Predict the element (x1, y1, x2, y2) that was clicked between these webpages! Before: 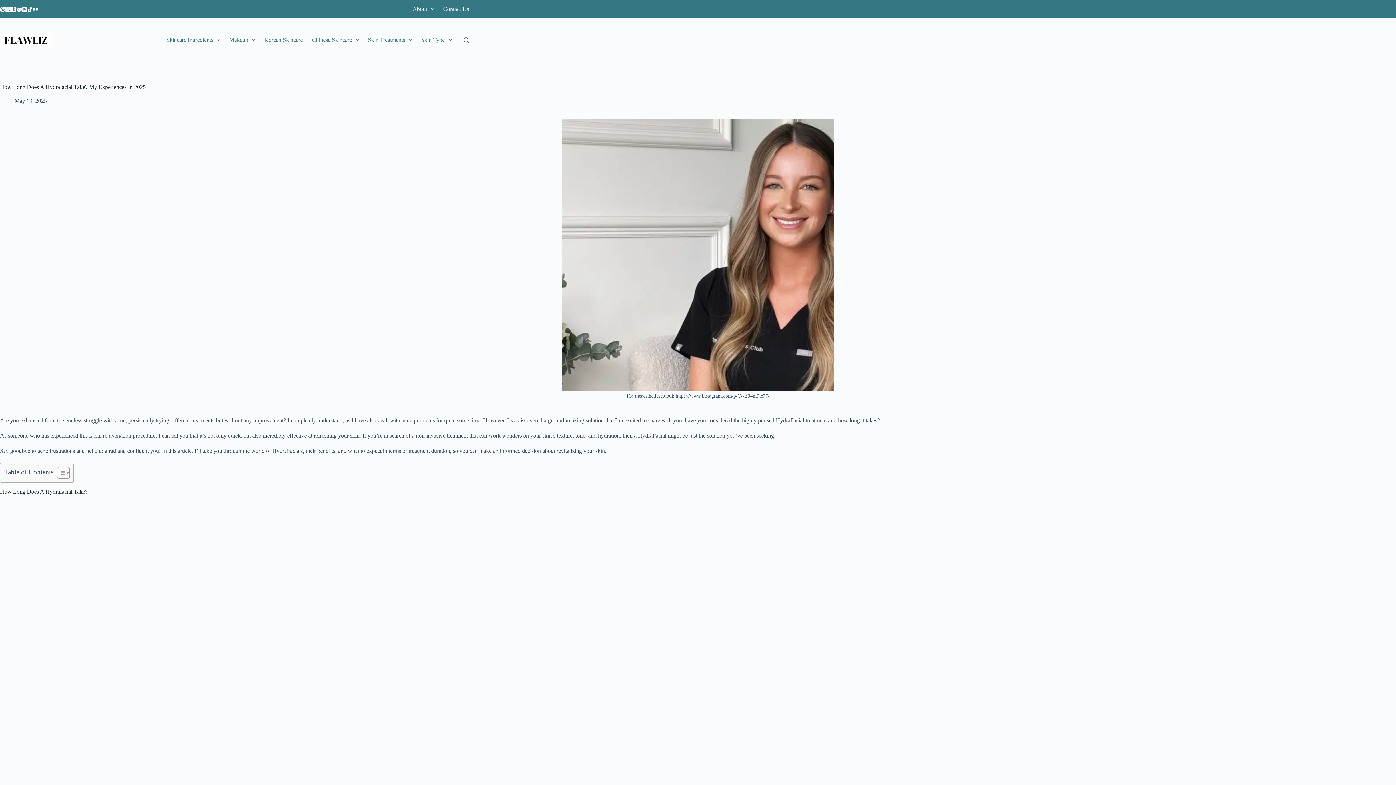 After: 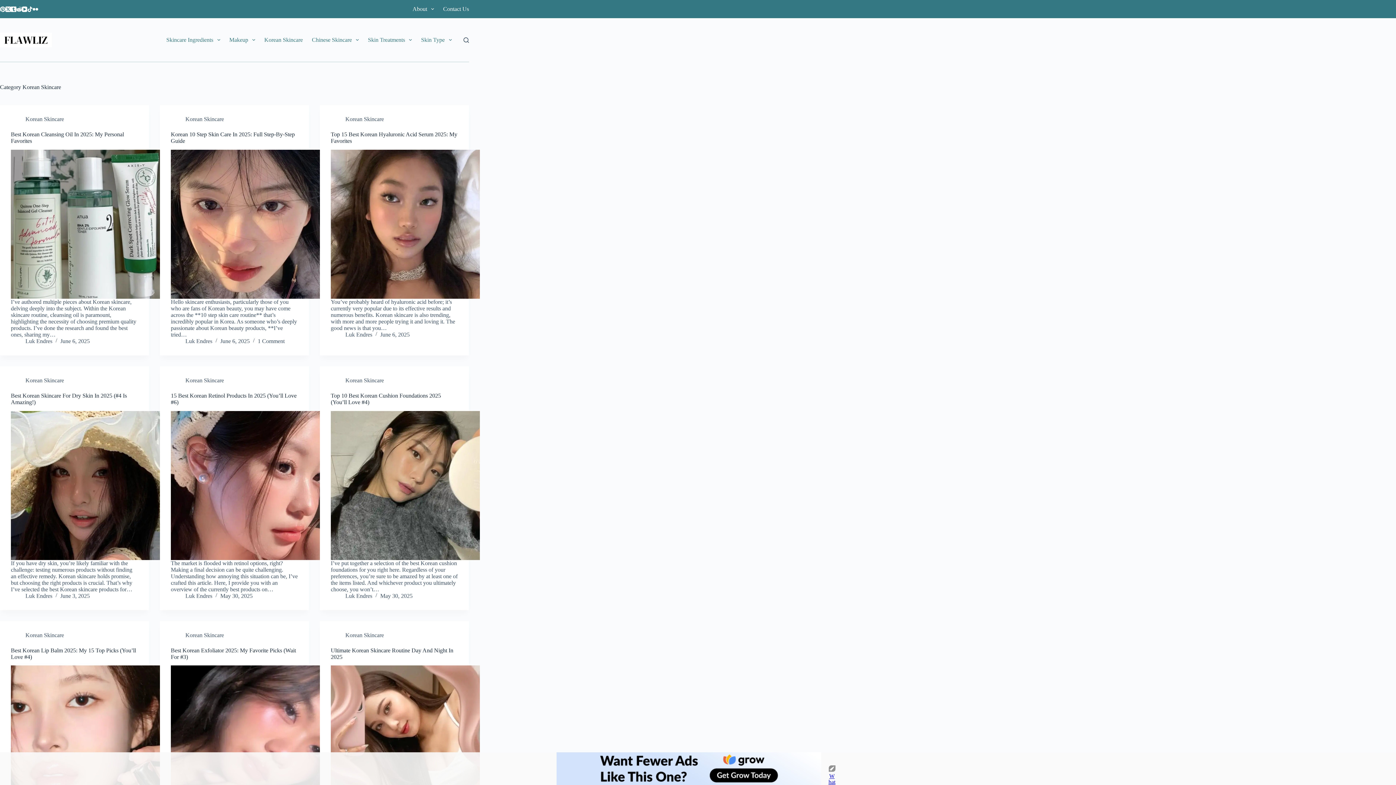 Action: label: Korean Skincare bbox: (259, 18, 307, 61)